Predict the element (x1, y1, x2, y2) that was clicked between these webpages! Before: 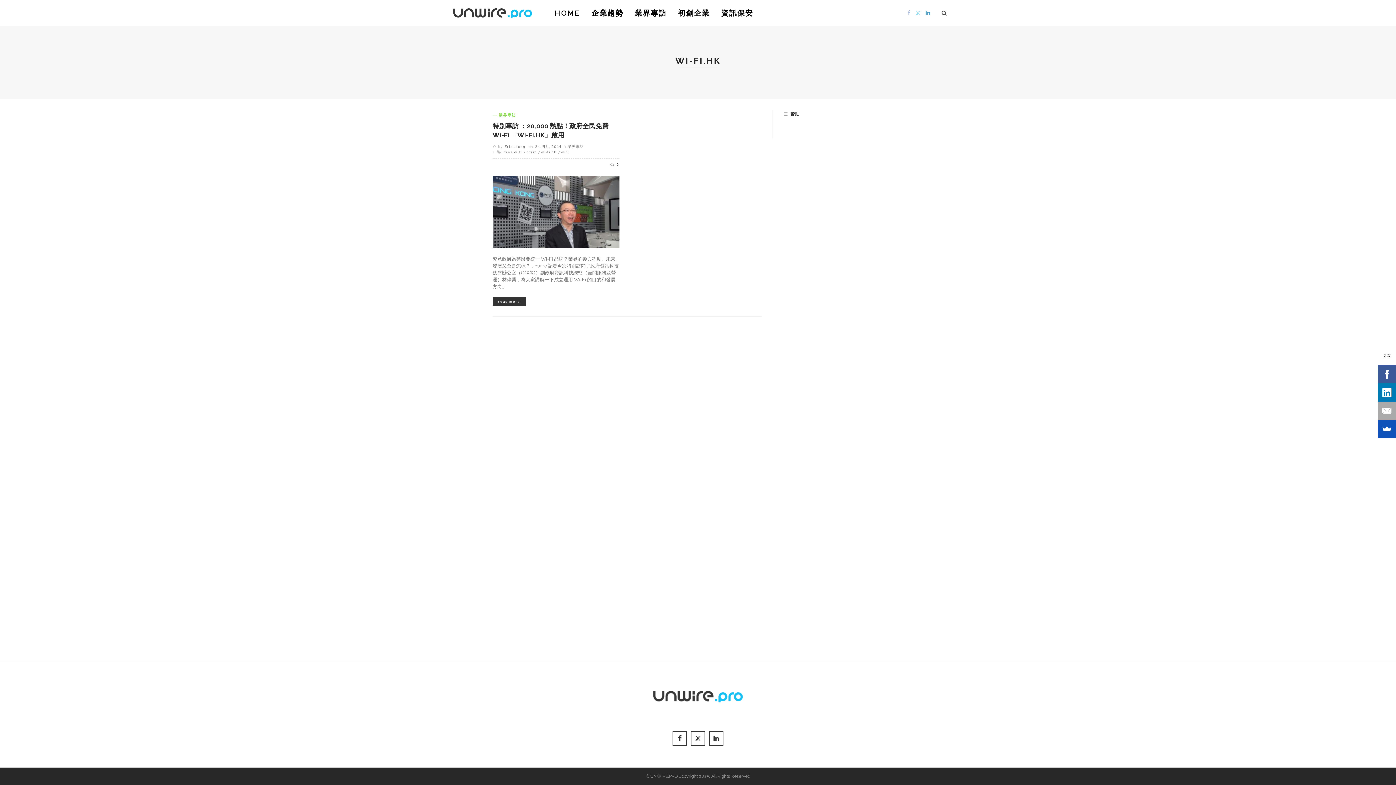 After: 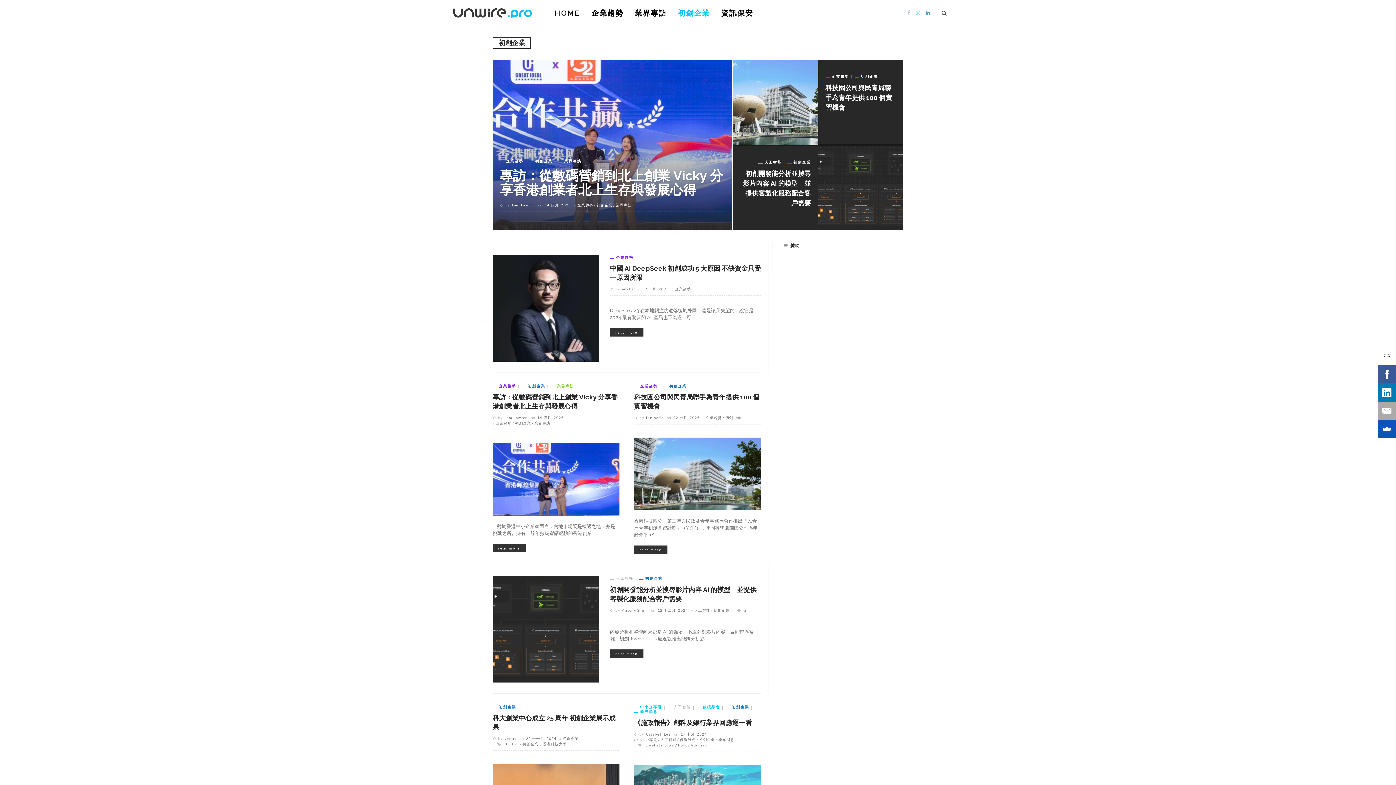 Action: bbox: (672, 0, 716, 26) label: 初創企業